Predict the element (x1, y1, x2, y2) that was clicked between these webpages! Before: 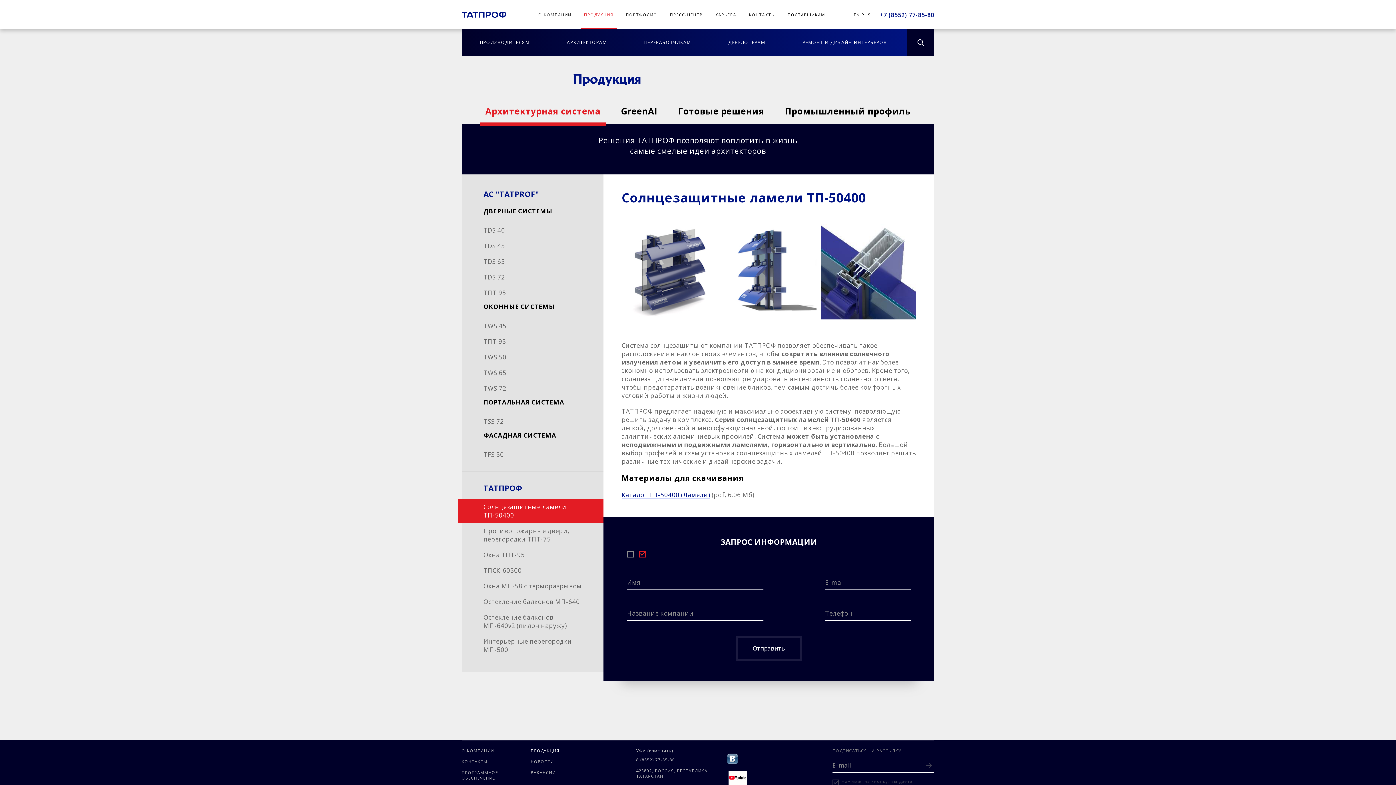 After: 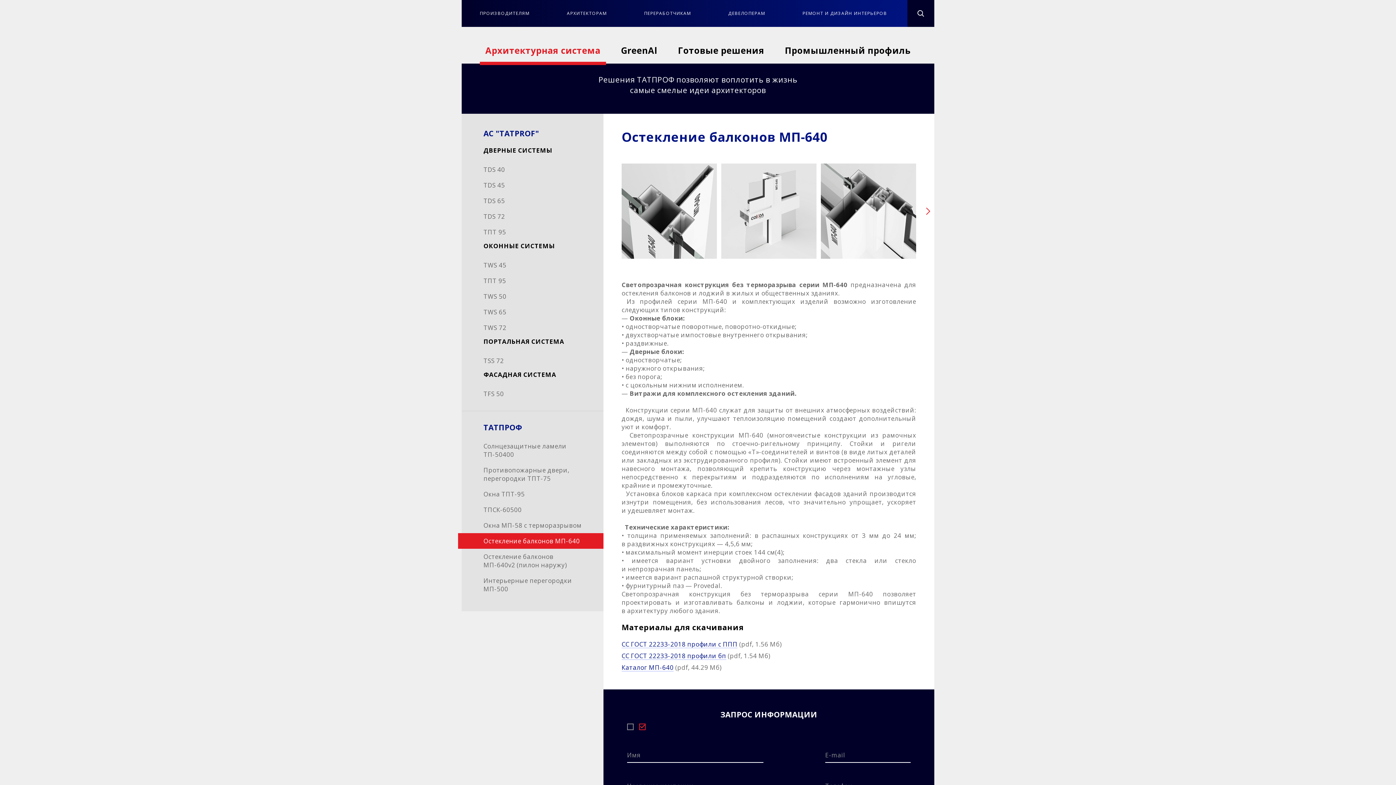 Action: label: Остекление балконов МП-640 bbox: (461, 594, 603, 609)